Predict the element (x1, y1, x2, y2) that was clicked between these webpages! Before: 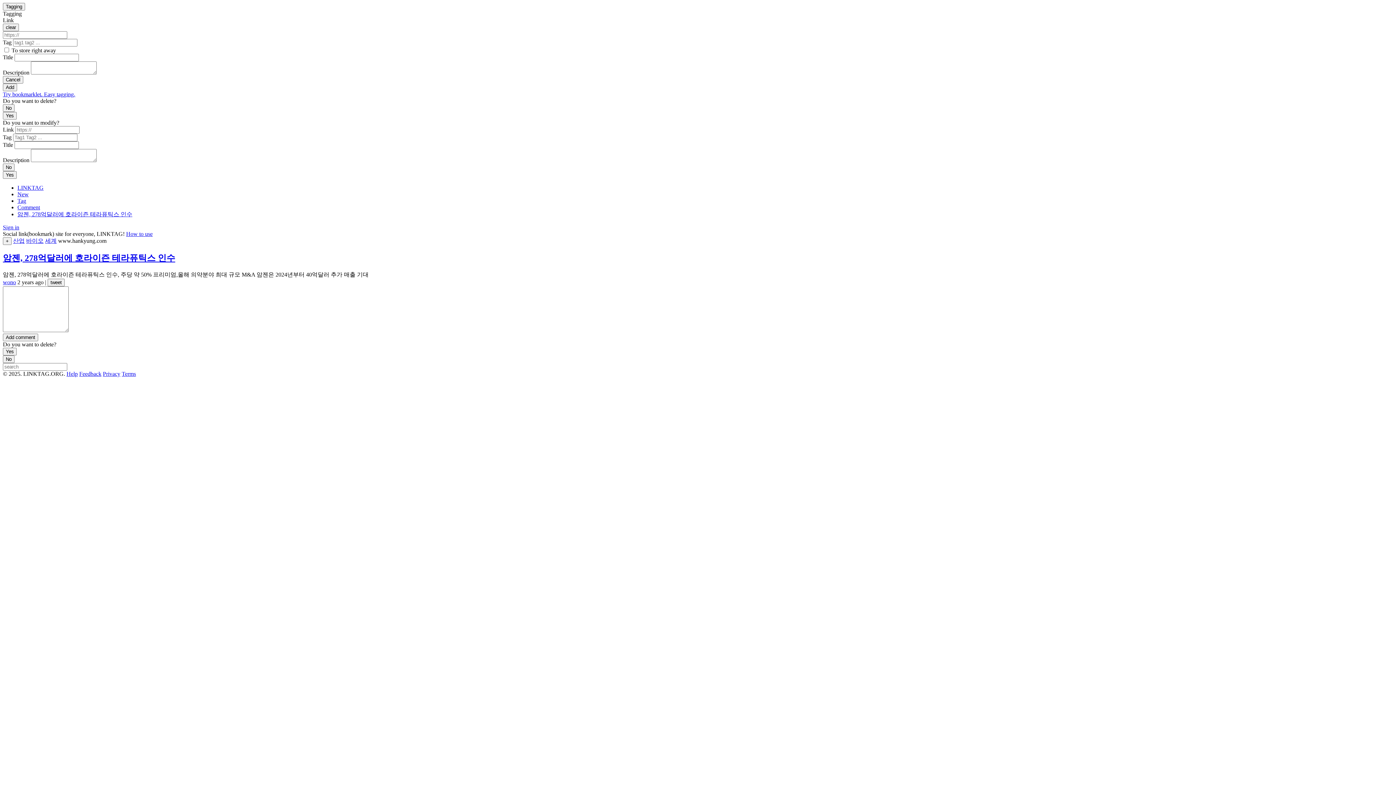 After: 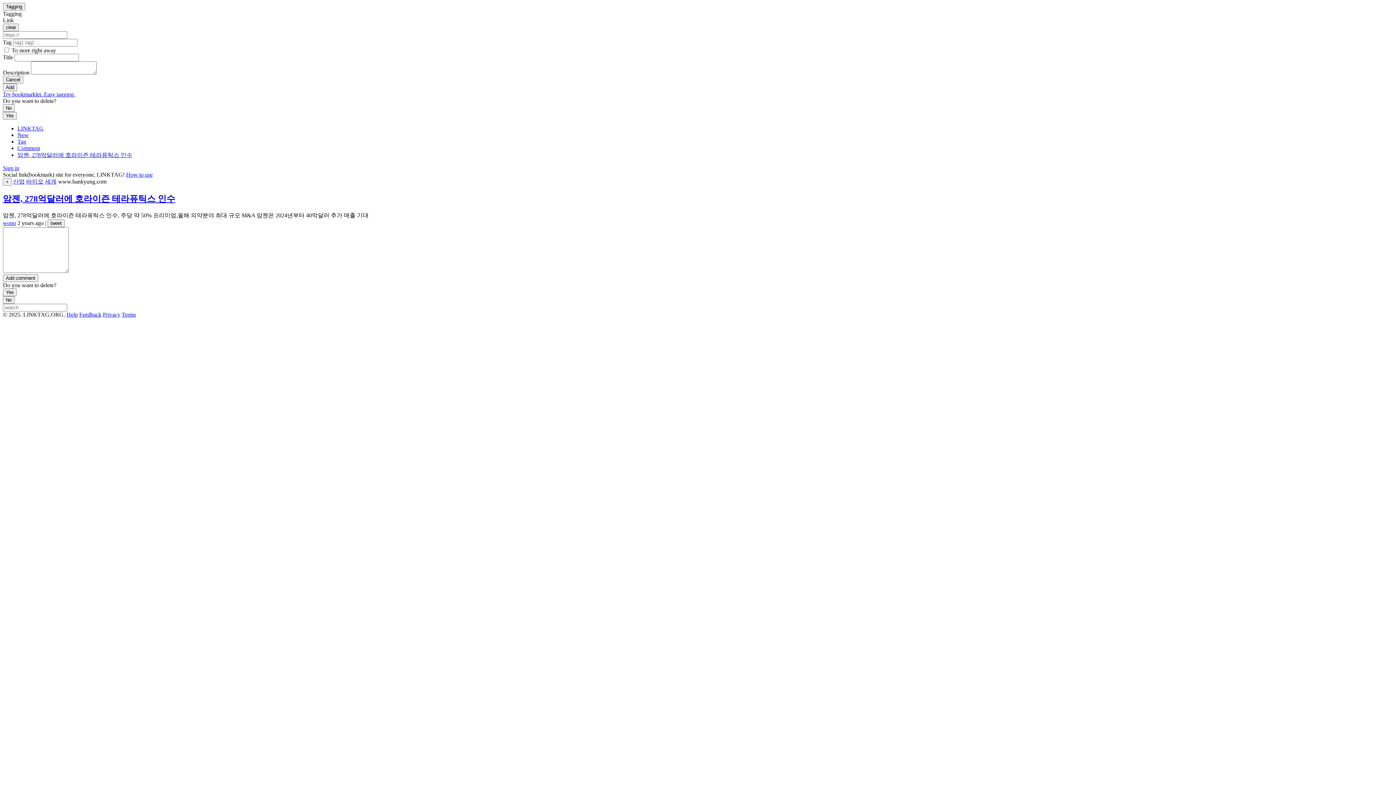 Action: bbox: (2, 163, 14, 171) label: No